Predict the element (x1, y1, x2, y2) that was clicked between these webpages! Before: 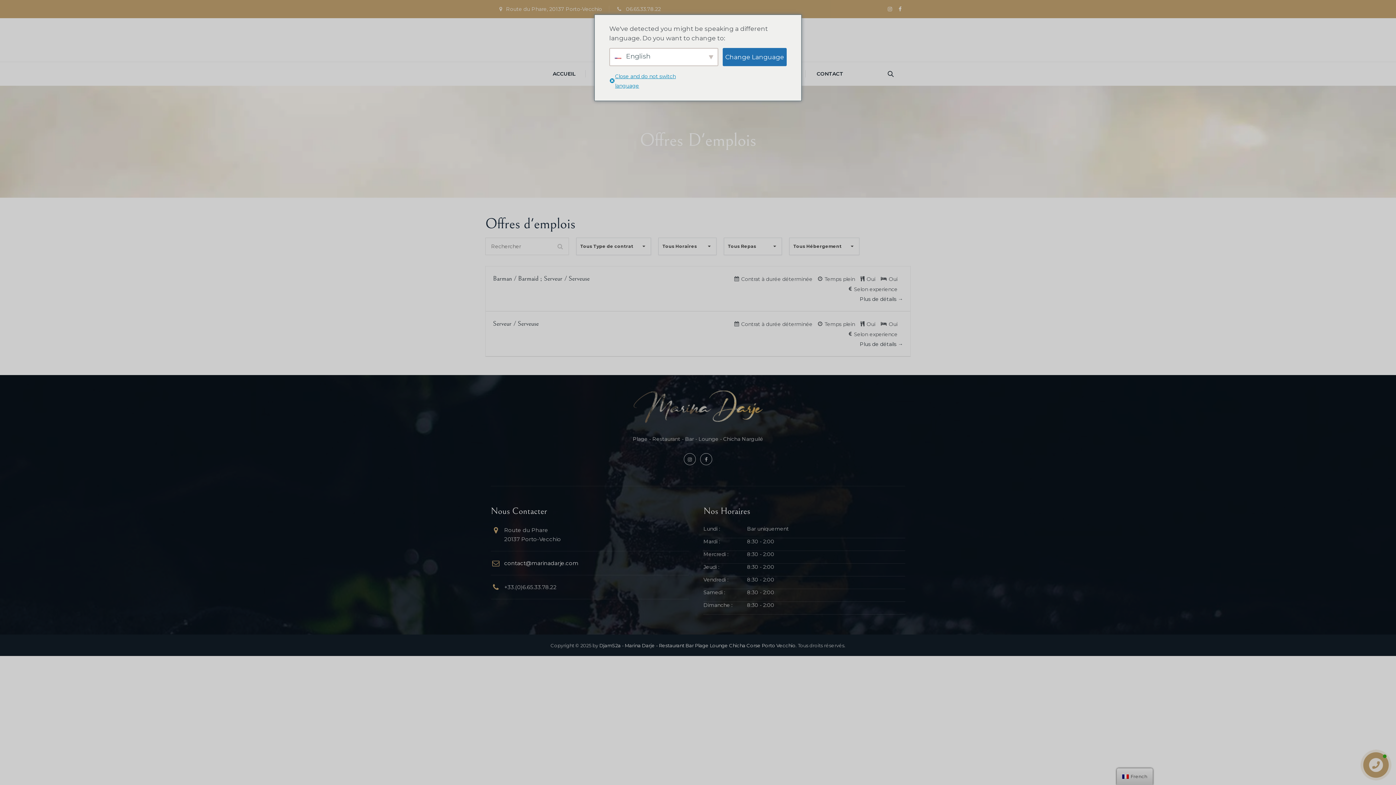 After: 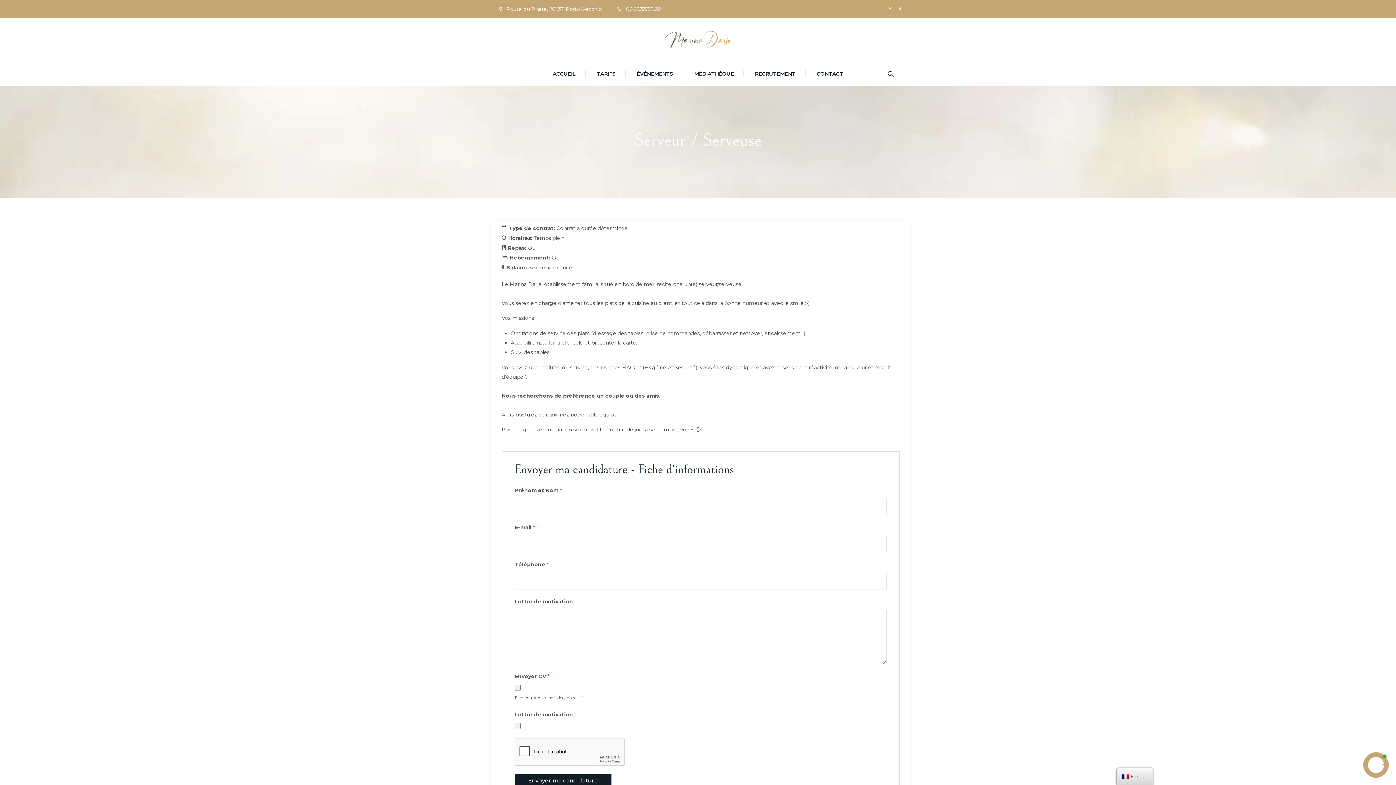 Action: bbox: (493, 319, 538, 327) label: Serveur / Serveuse